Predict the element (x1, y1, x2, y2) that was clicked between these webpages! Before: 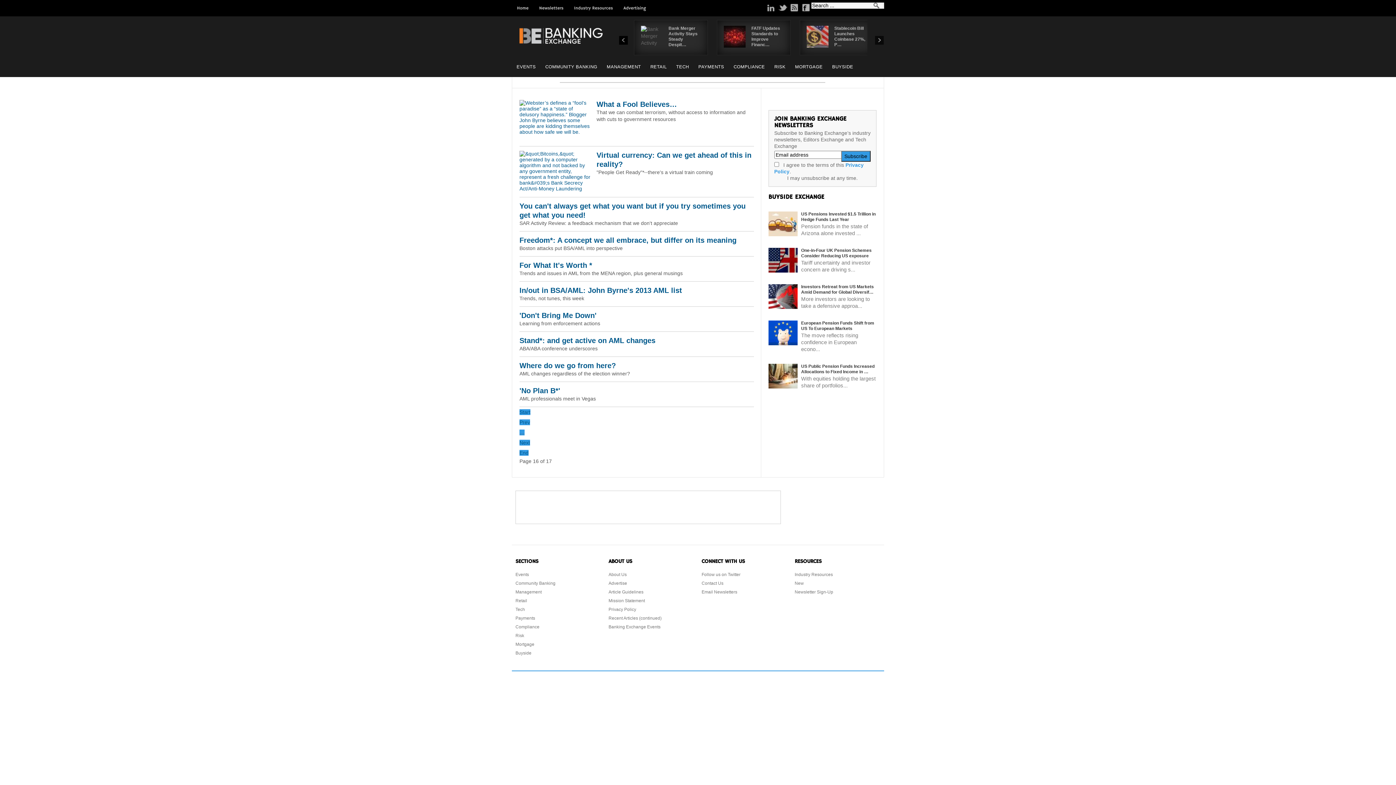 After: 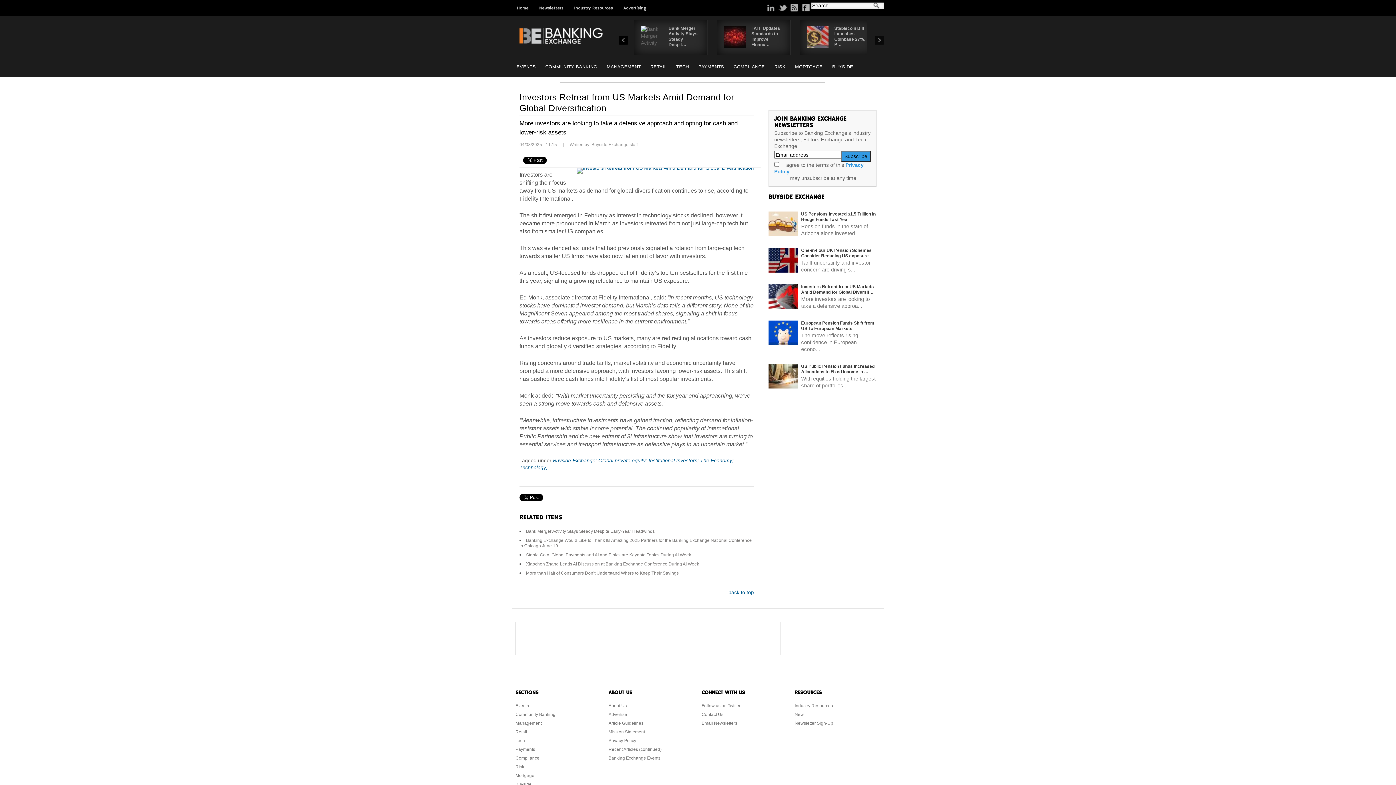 Action: bbox: (768, 284, 797, 308)